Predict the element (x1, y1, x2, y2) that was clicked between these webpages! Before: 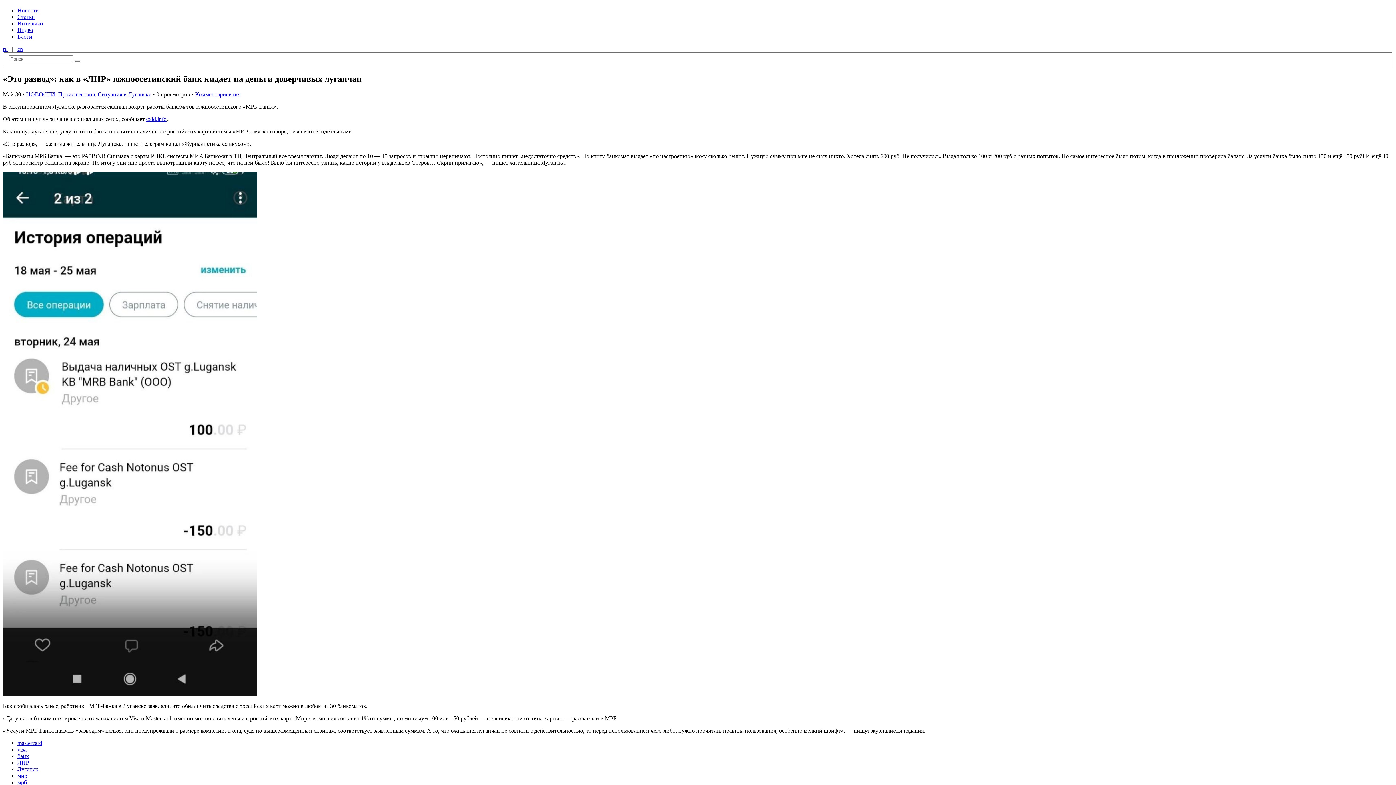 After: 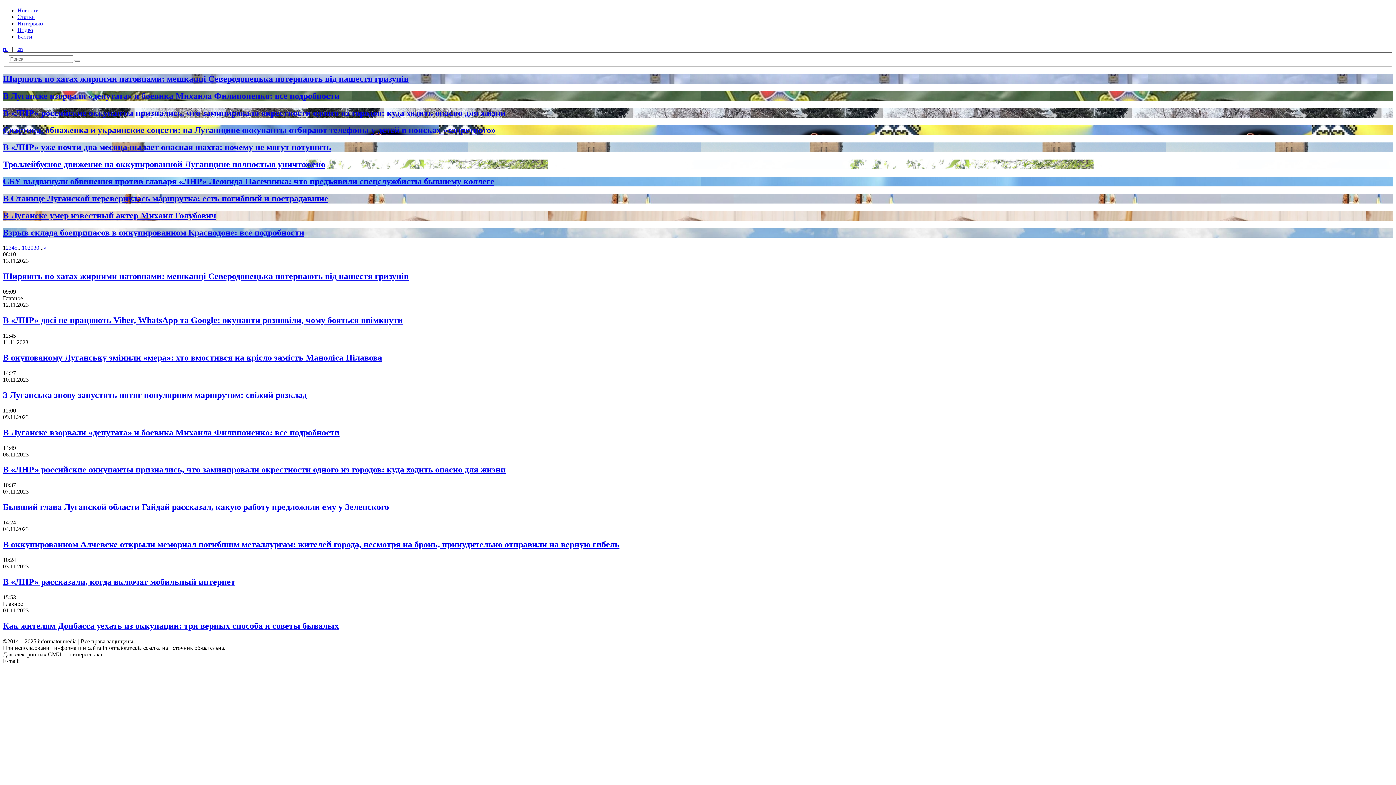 Action: bbox: (58, 91, 94, 97) label: Происшествия